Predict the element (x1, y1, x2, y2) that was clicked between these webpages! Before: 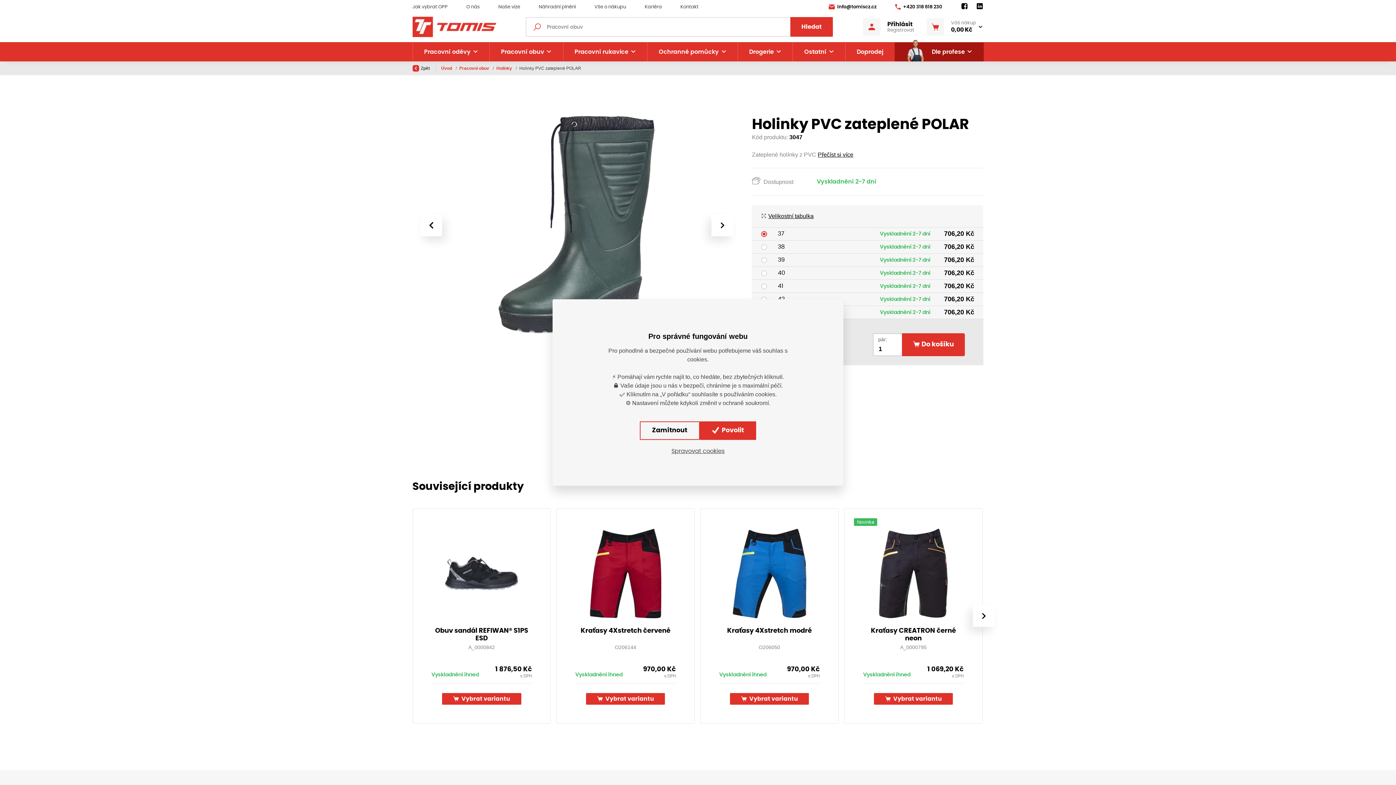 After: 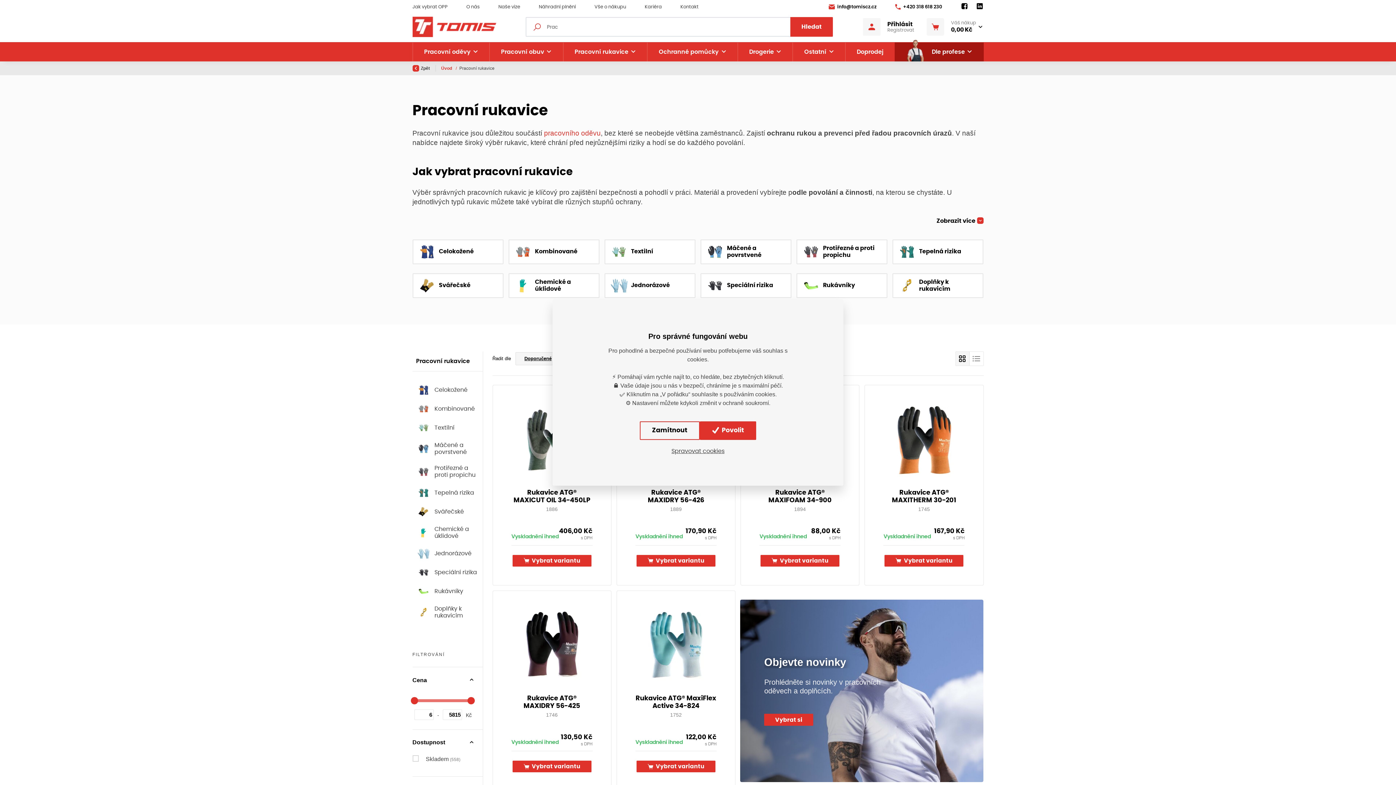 Action: bbox: (563, 42, 647, 61) label: Pracovní rukavice